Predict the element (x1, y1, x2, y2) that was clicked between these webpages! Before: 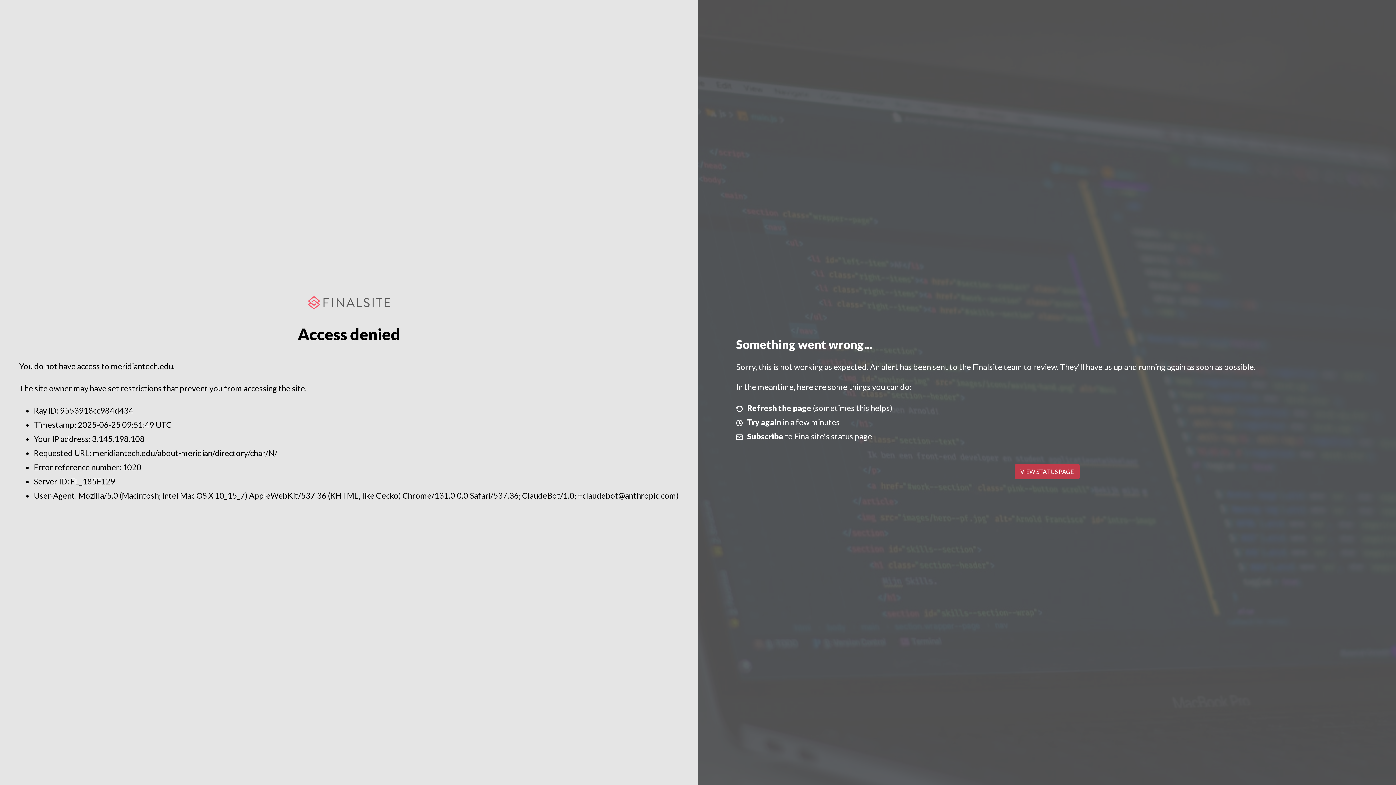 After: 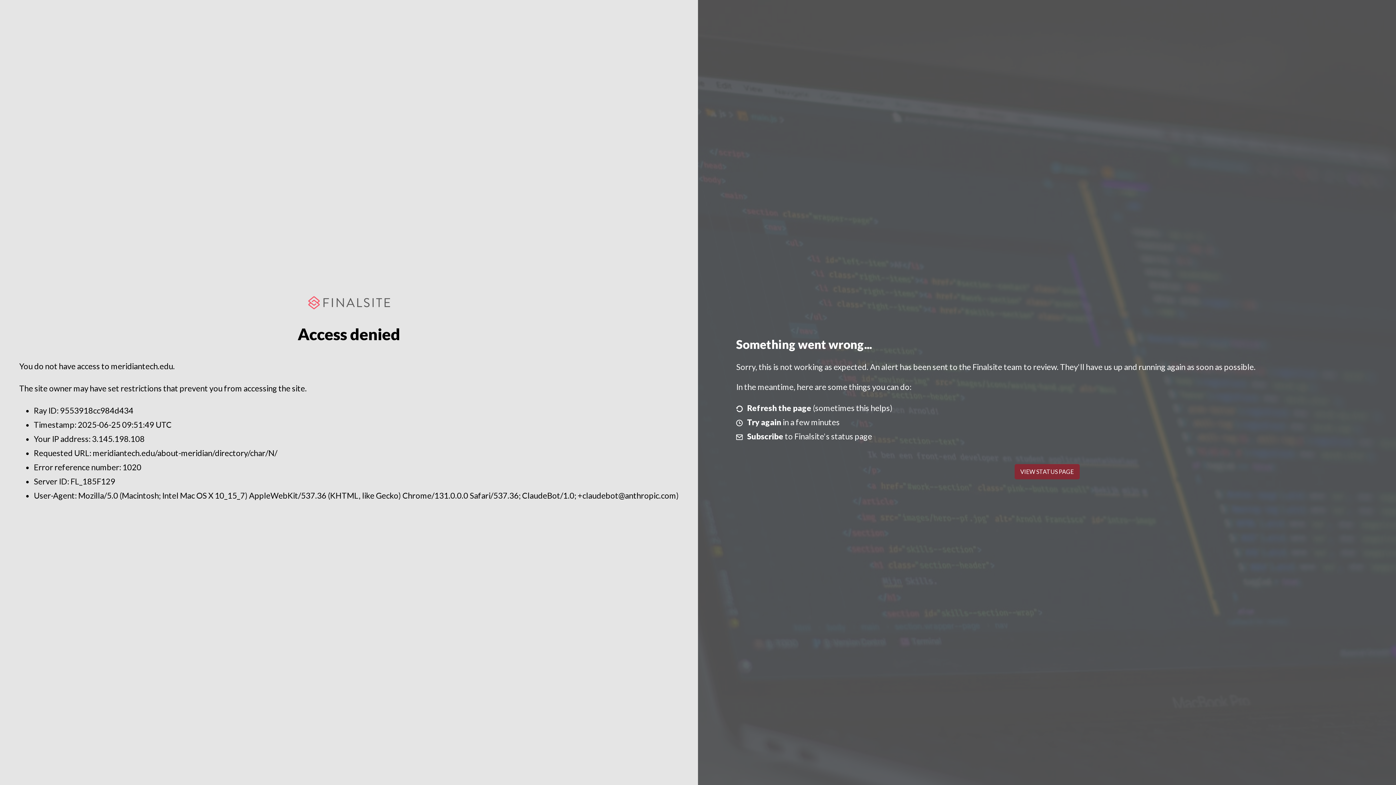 Action: label: VIEW STATUS PAGE bbox: (1014, 464, 1079, 479)